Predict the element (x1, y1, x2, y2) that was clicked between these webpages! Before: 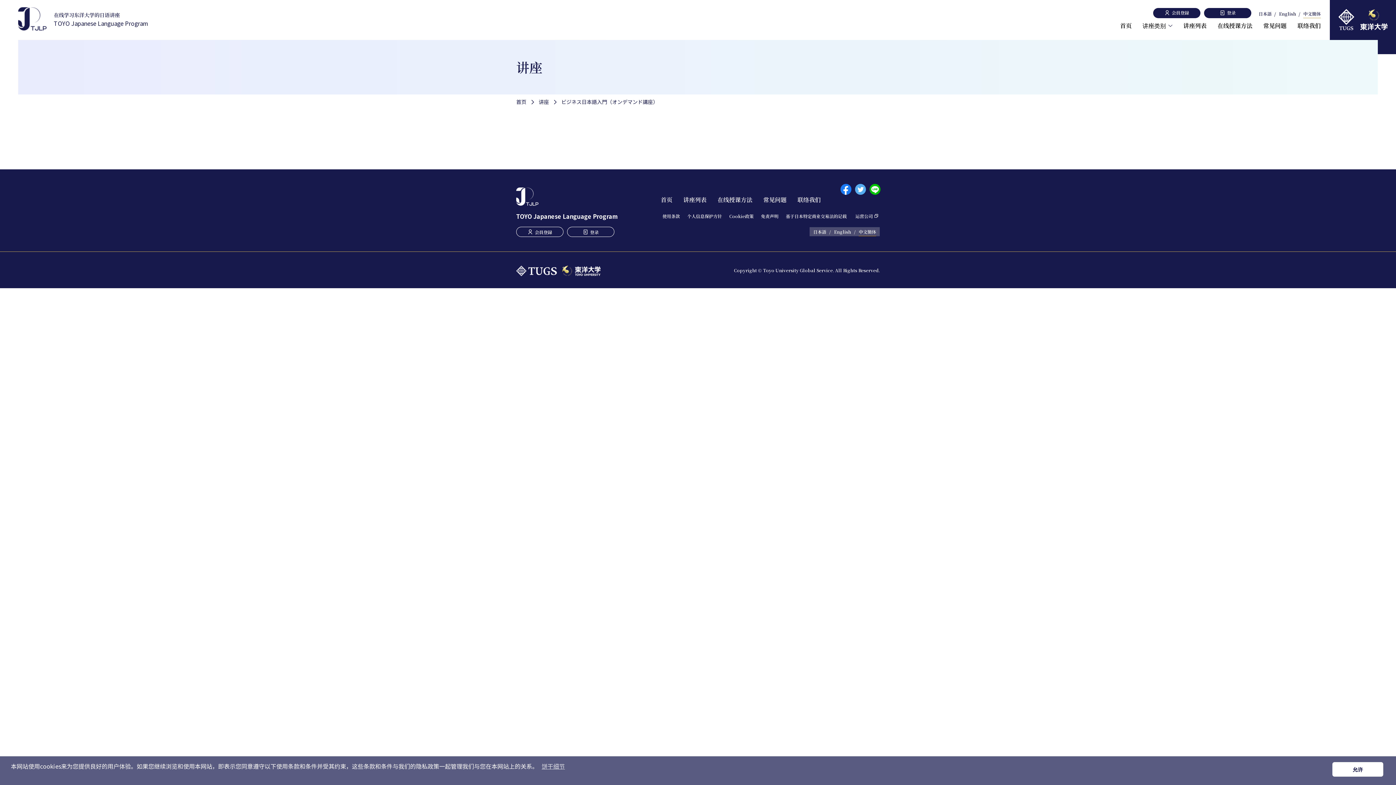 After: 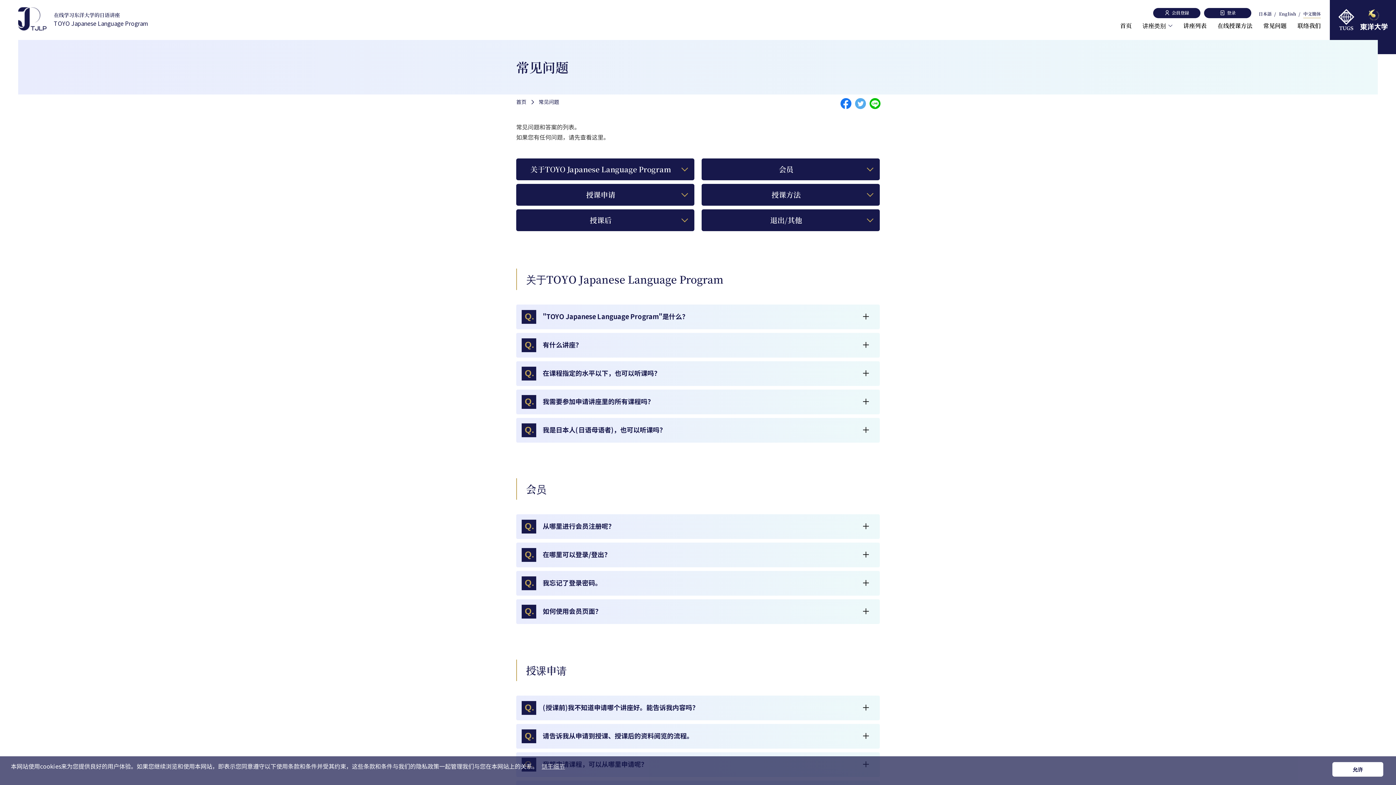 Action: label: 常见问题 bbox: (763, 194, 786, 205)